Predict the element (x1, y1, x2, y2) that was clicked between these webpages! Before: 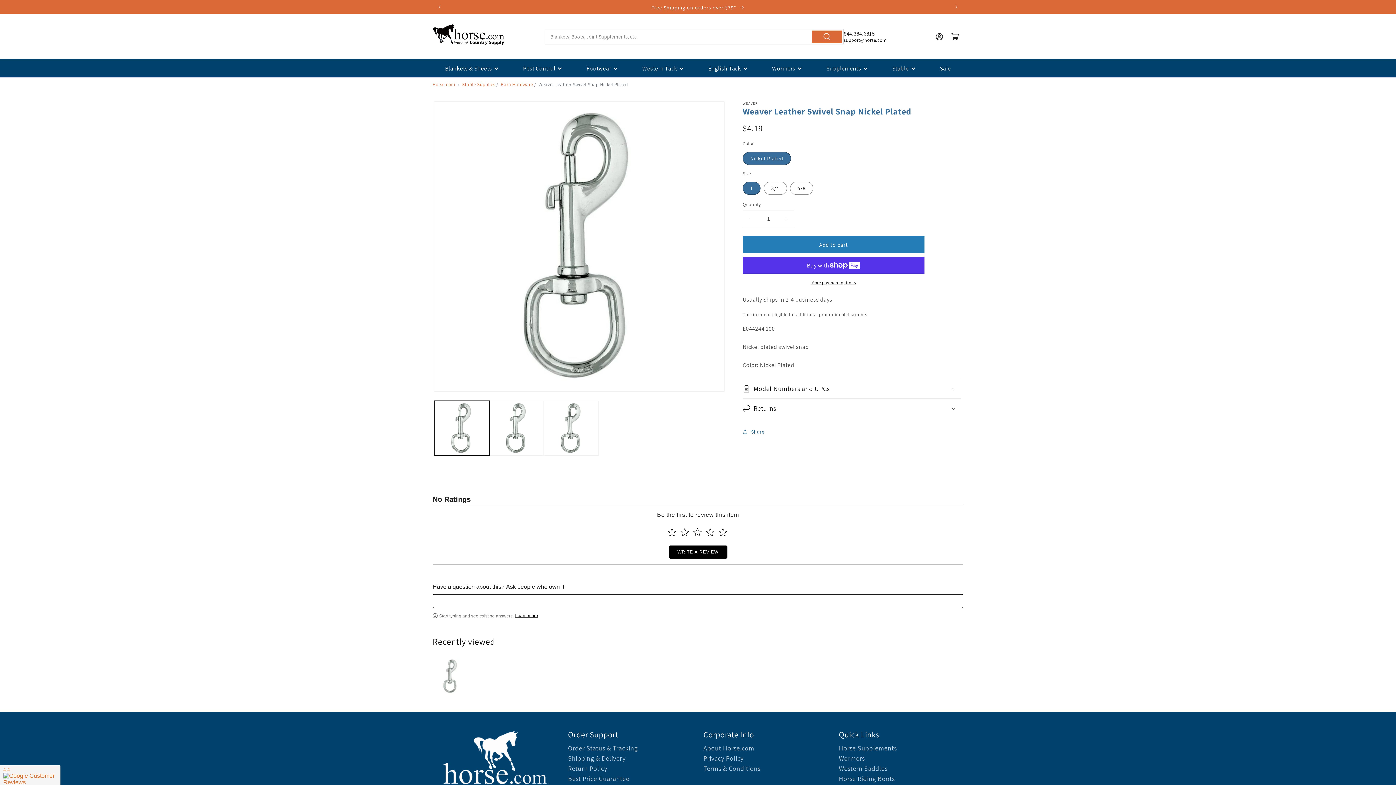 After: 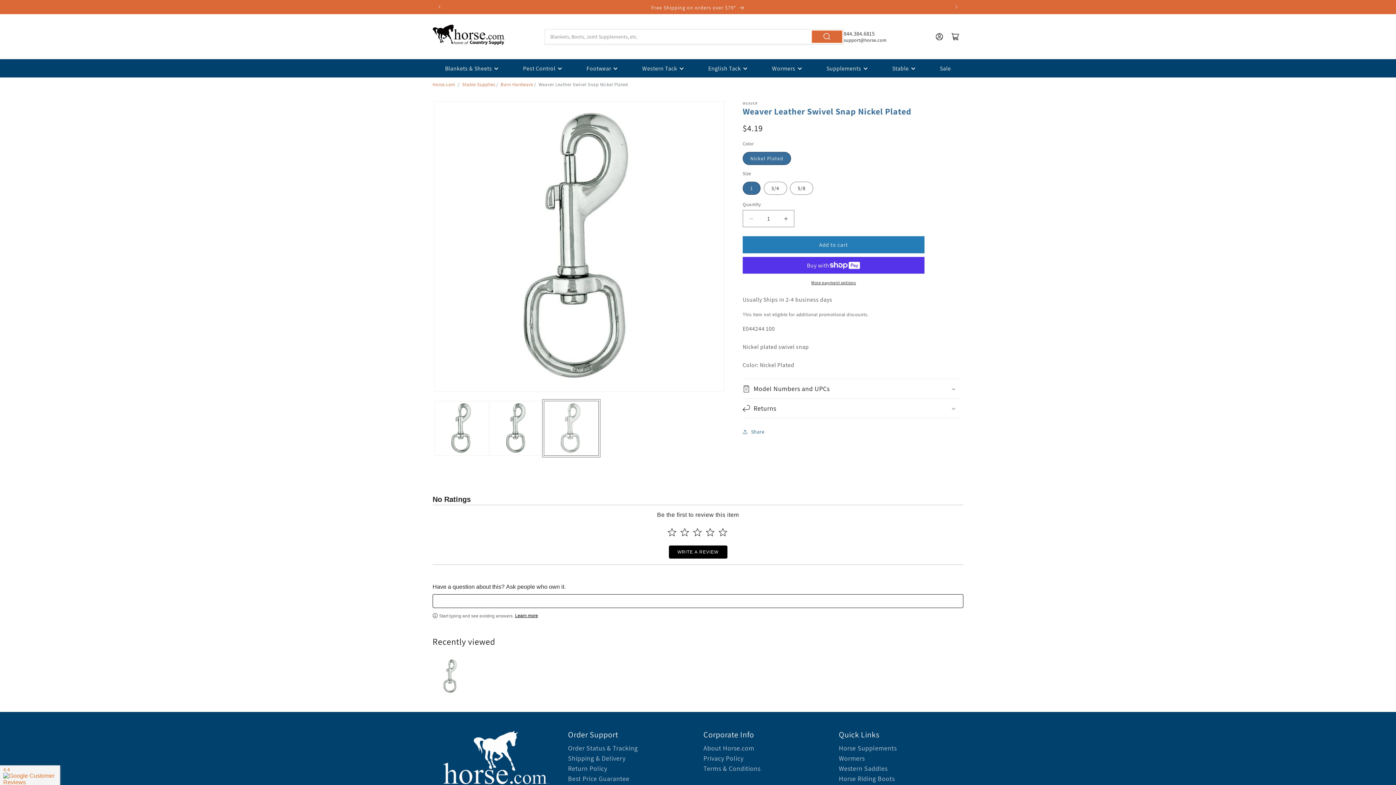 Action: label: Load image 3 in gallery view bbox: (544, 401, 598, 455)